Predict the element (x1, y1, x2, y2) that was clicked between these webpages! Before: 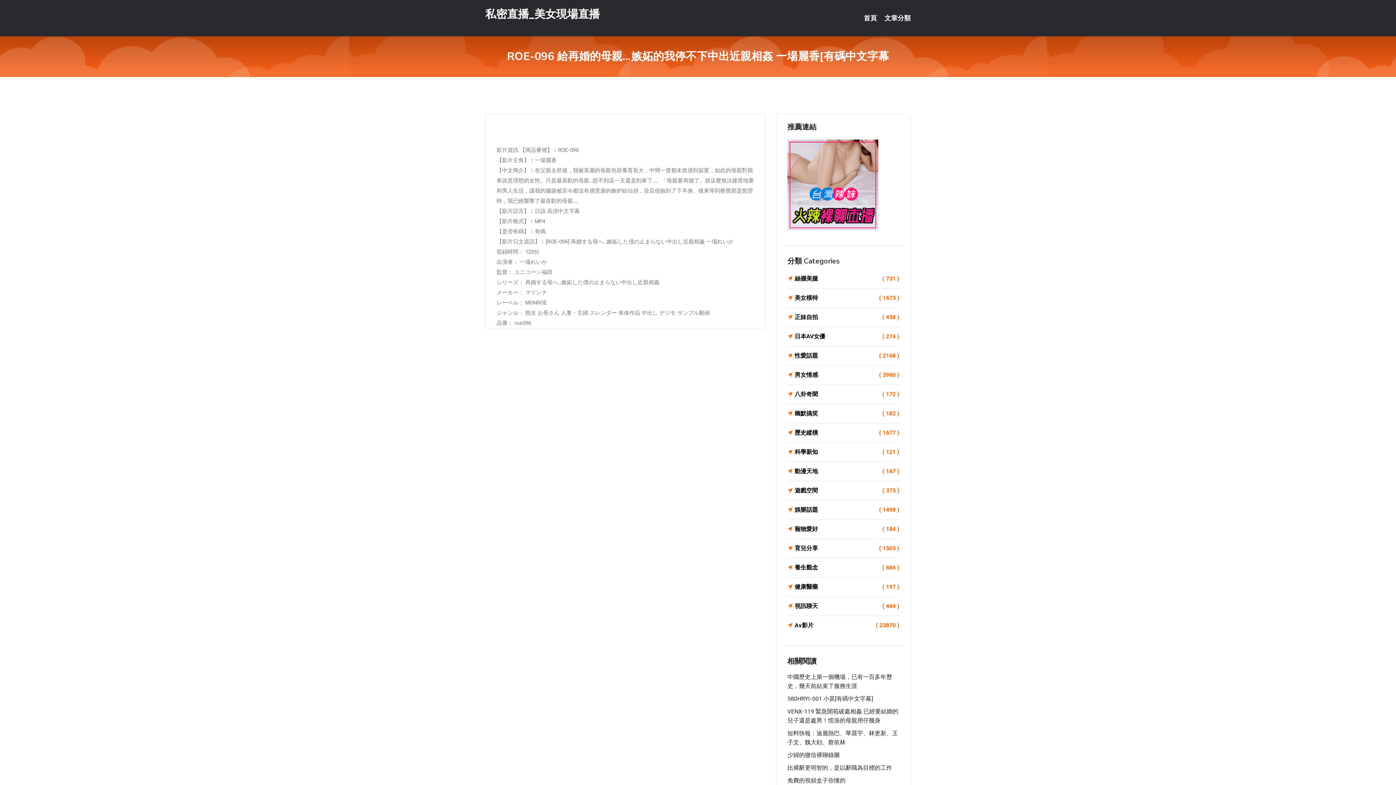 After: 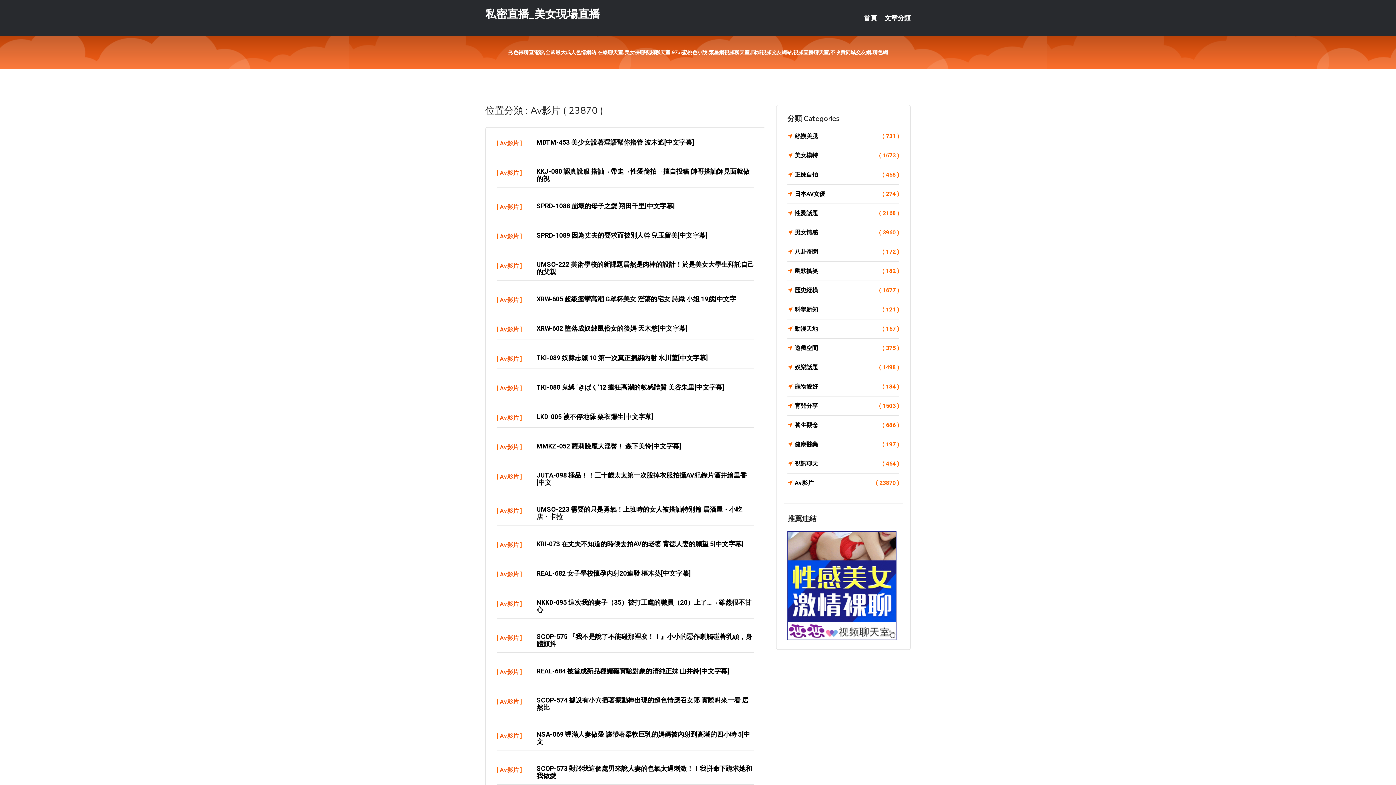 Action: label: Av影片
( 23870 ) bbox: (787, 620, 899, 630)